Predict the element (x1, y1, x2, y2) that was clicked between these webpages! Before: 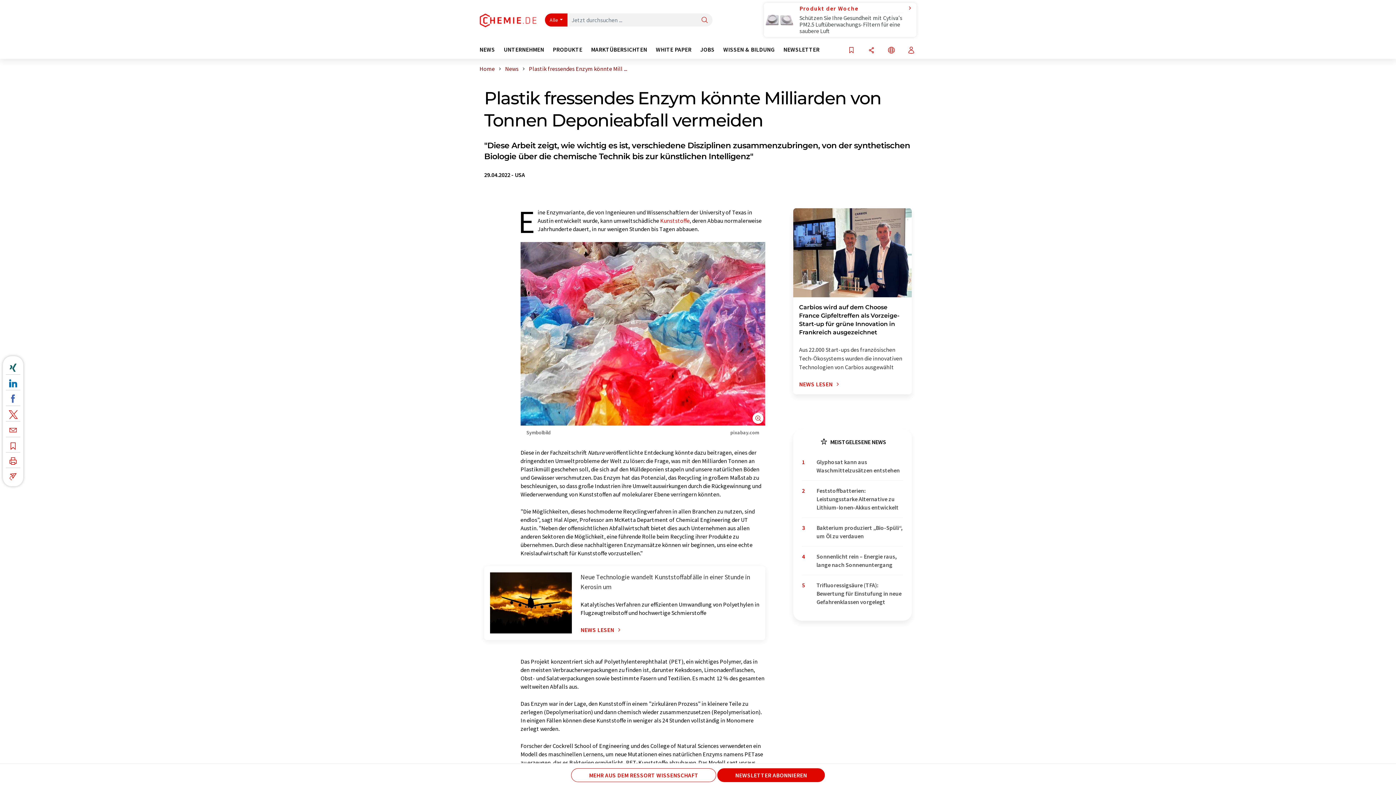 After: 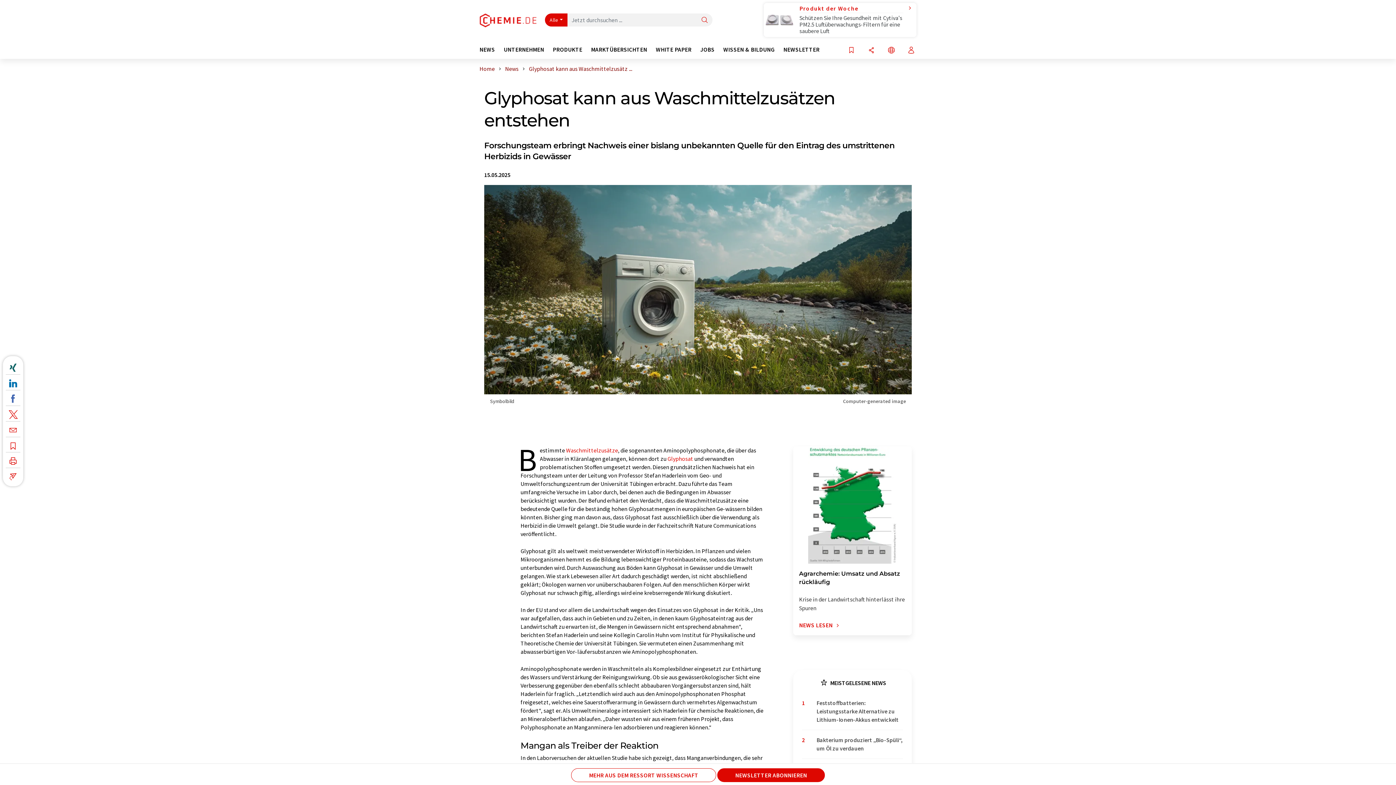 Action: bbox: (816, 458, 903, 474) label: Glyphosat kann aus Waschmittelzusätzen entstehen